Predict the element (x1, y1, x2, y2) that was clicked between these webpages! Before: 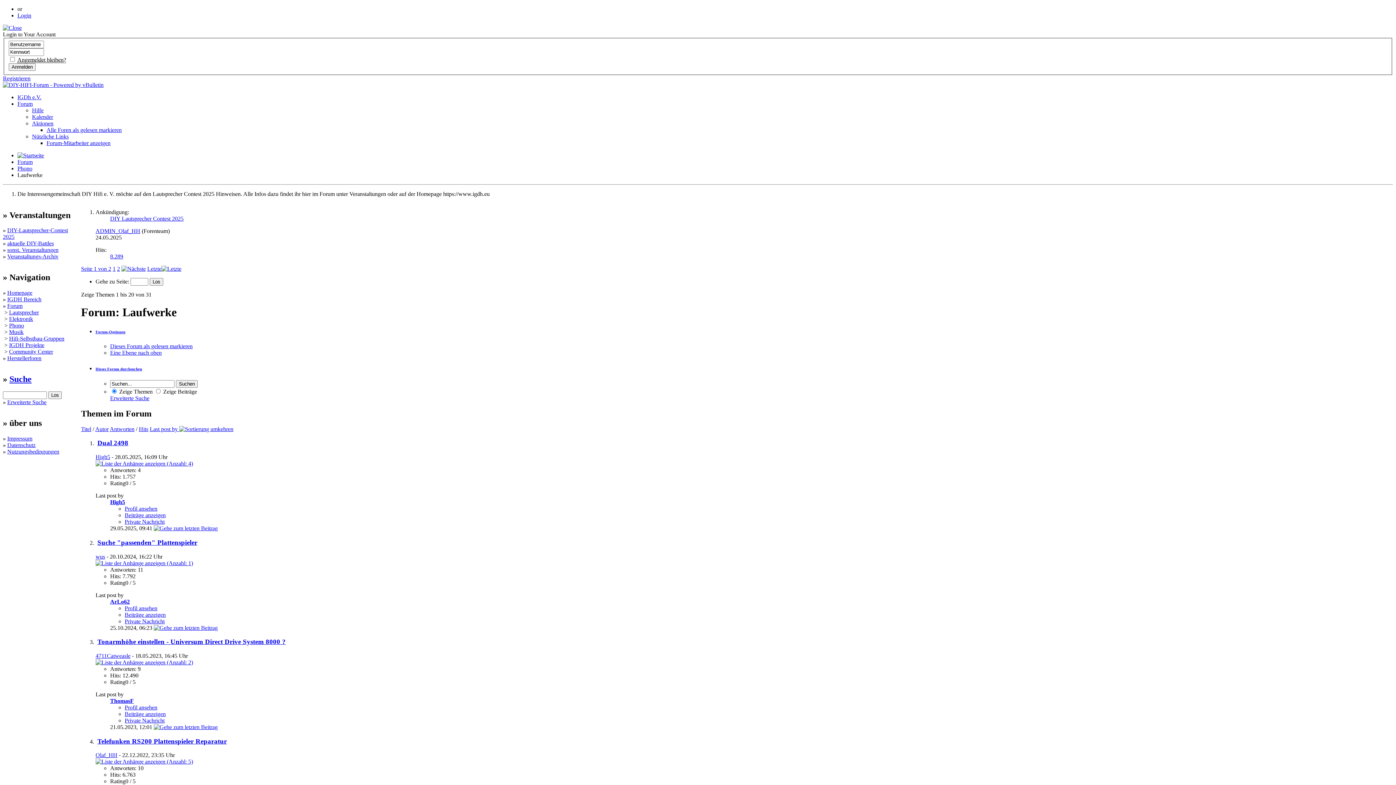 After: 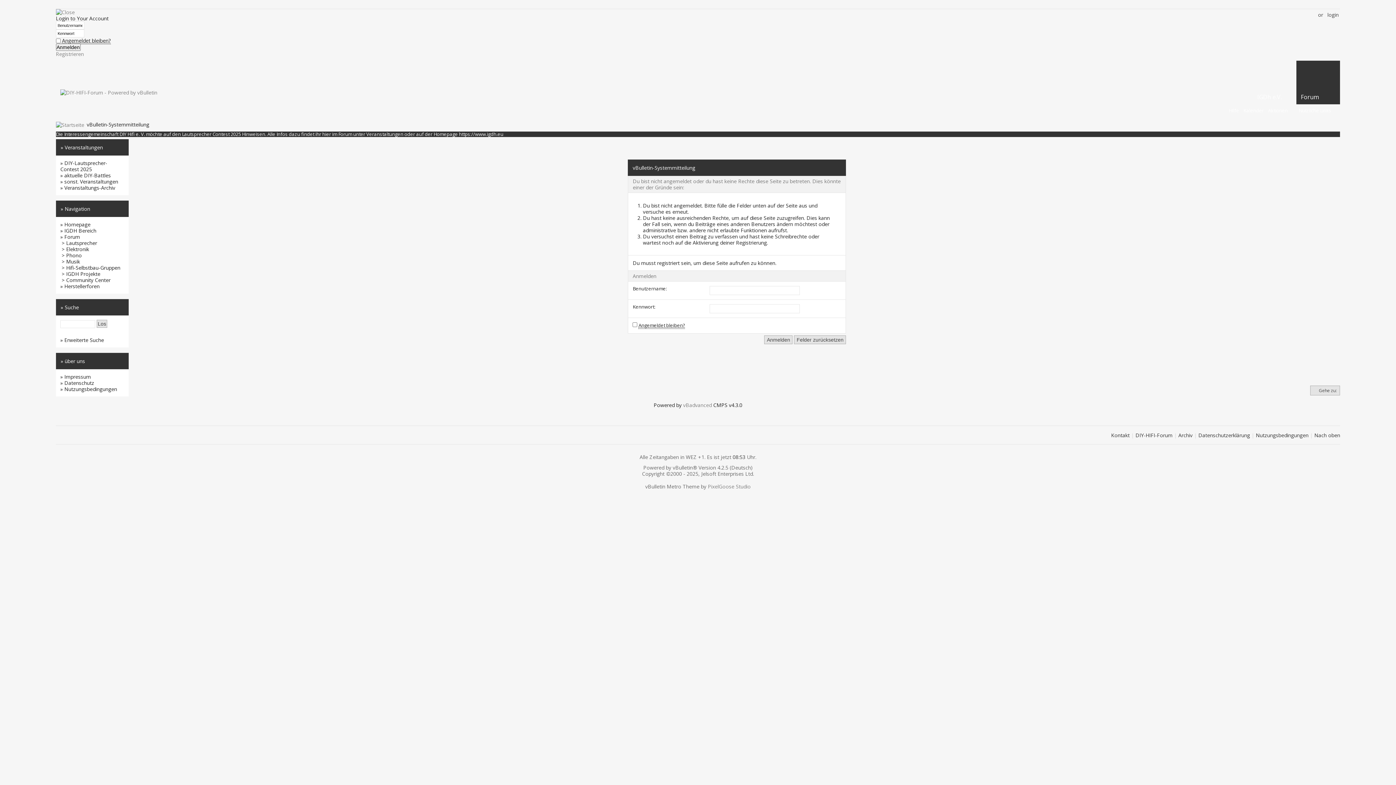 Action: label: Erweiterte Suche bbox: (110, 395, 149, 401)